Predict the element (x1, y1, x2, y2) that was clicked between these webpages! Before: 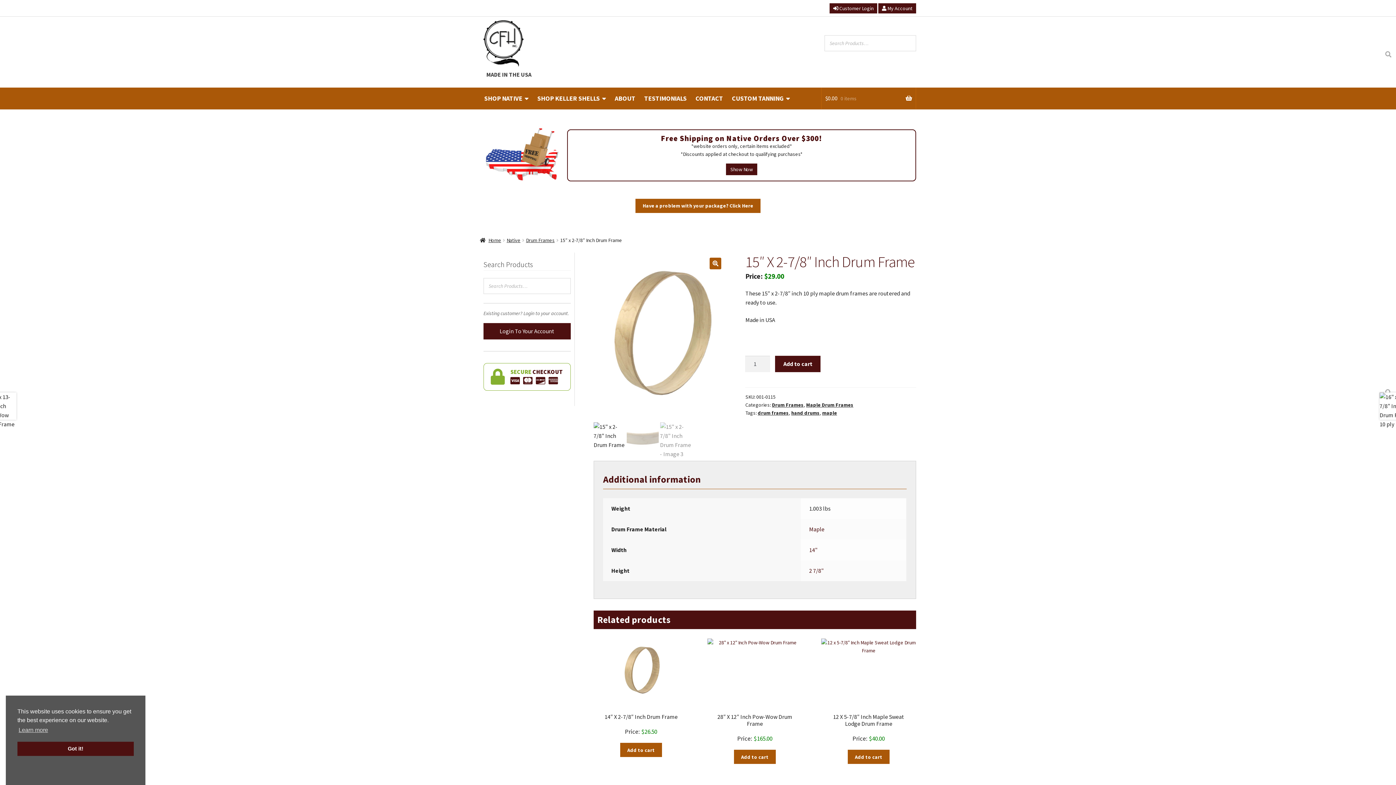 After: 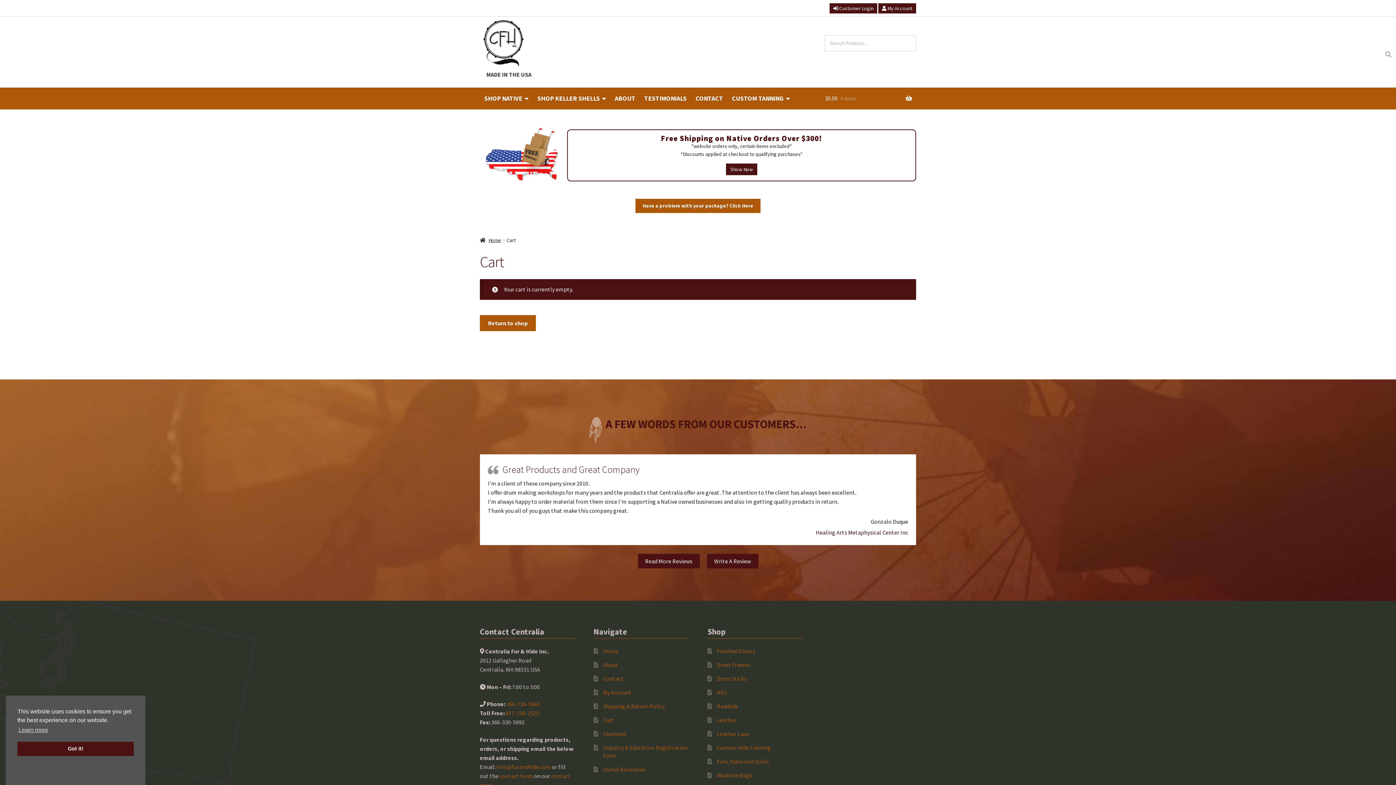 Action: bbox: (825, 87, 912, 109) label: $0.00 0 items